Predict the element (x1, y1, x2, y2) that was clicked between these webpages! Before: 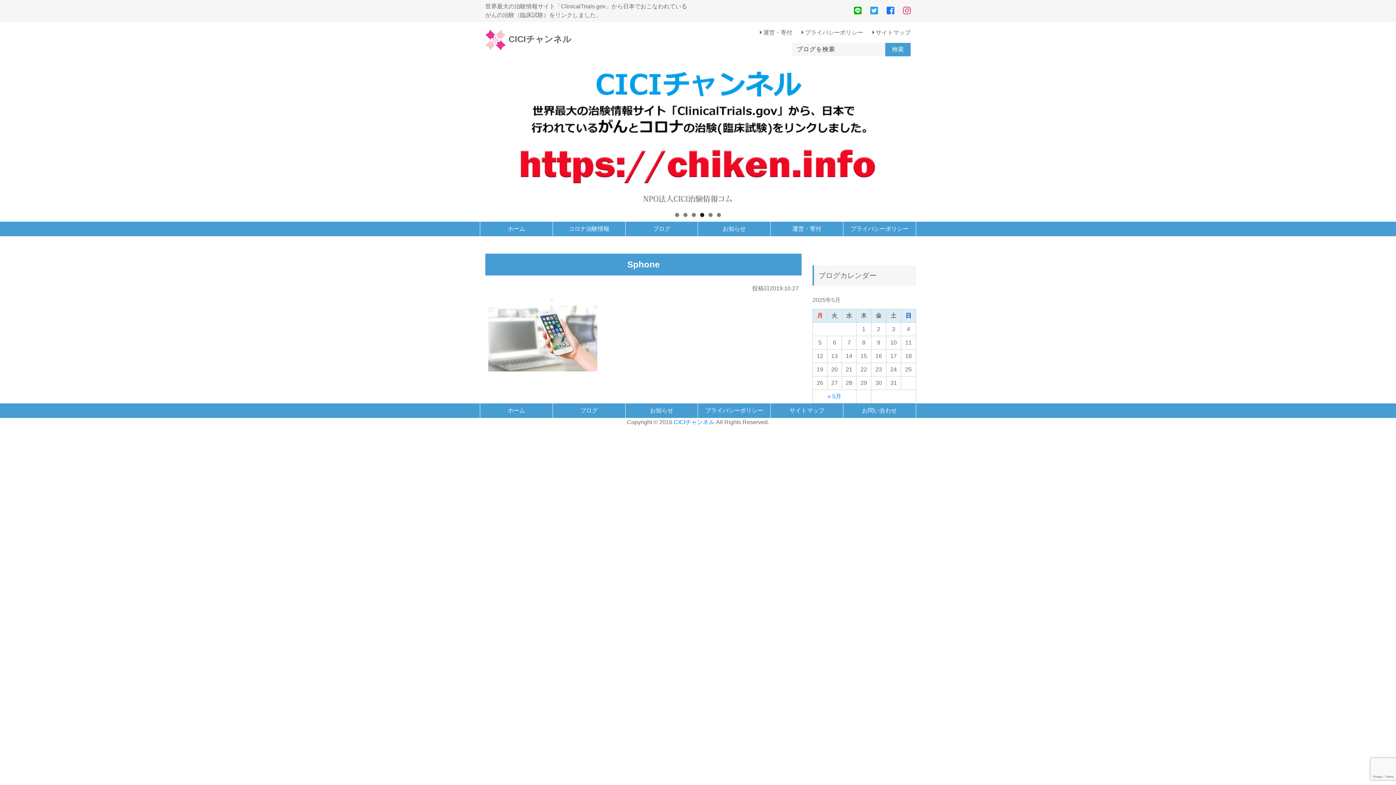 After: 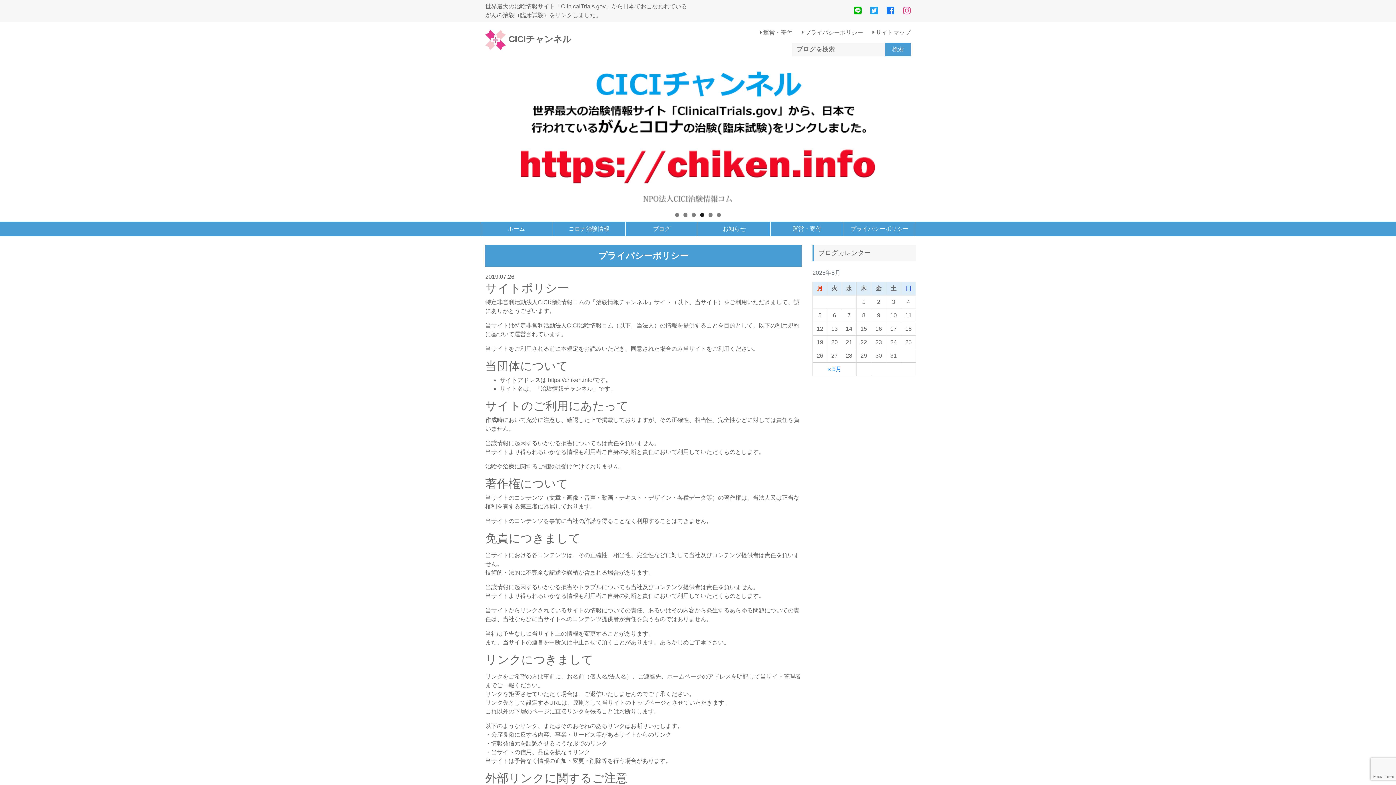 Action: bbox: (705, 407, 763, 413) label: プライバシーポリシー